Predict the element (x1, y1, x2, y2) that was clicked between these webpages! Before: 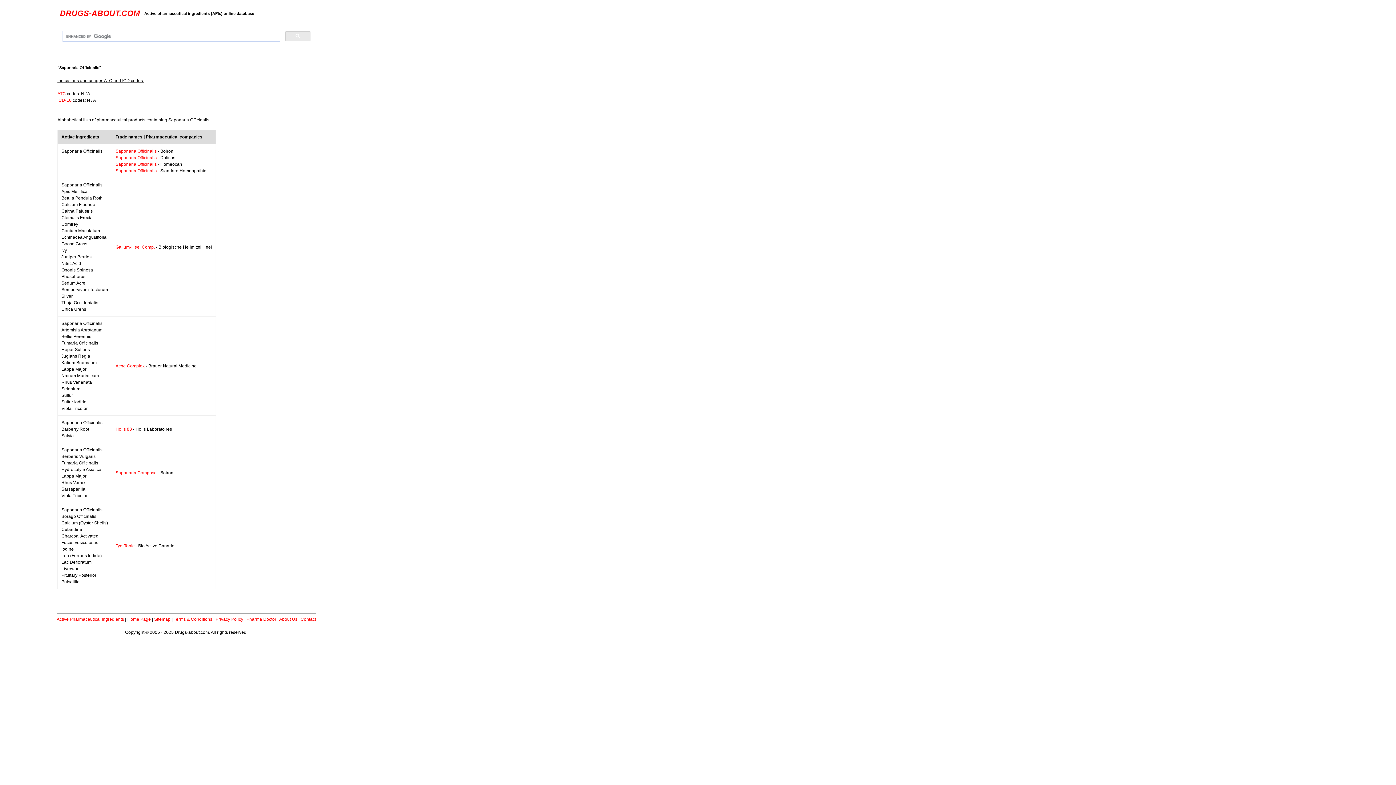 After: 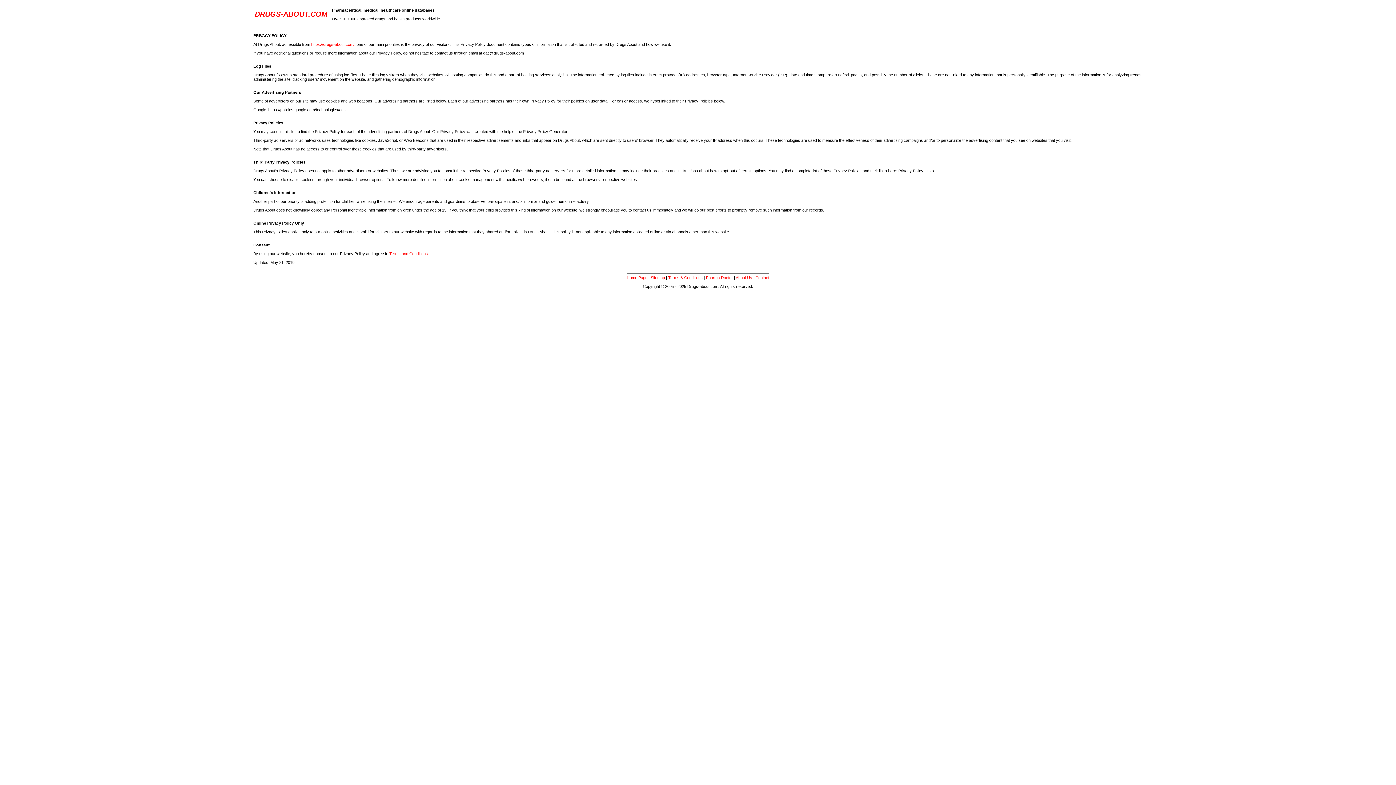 Action: label: Privacy Policy bbox: (215, 617, 243, 622)